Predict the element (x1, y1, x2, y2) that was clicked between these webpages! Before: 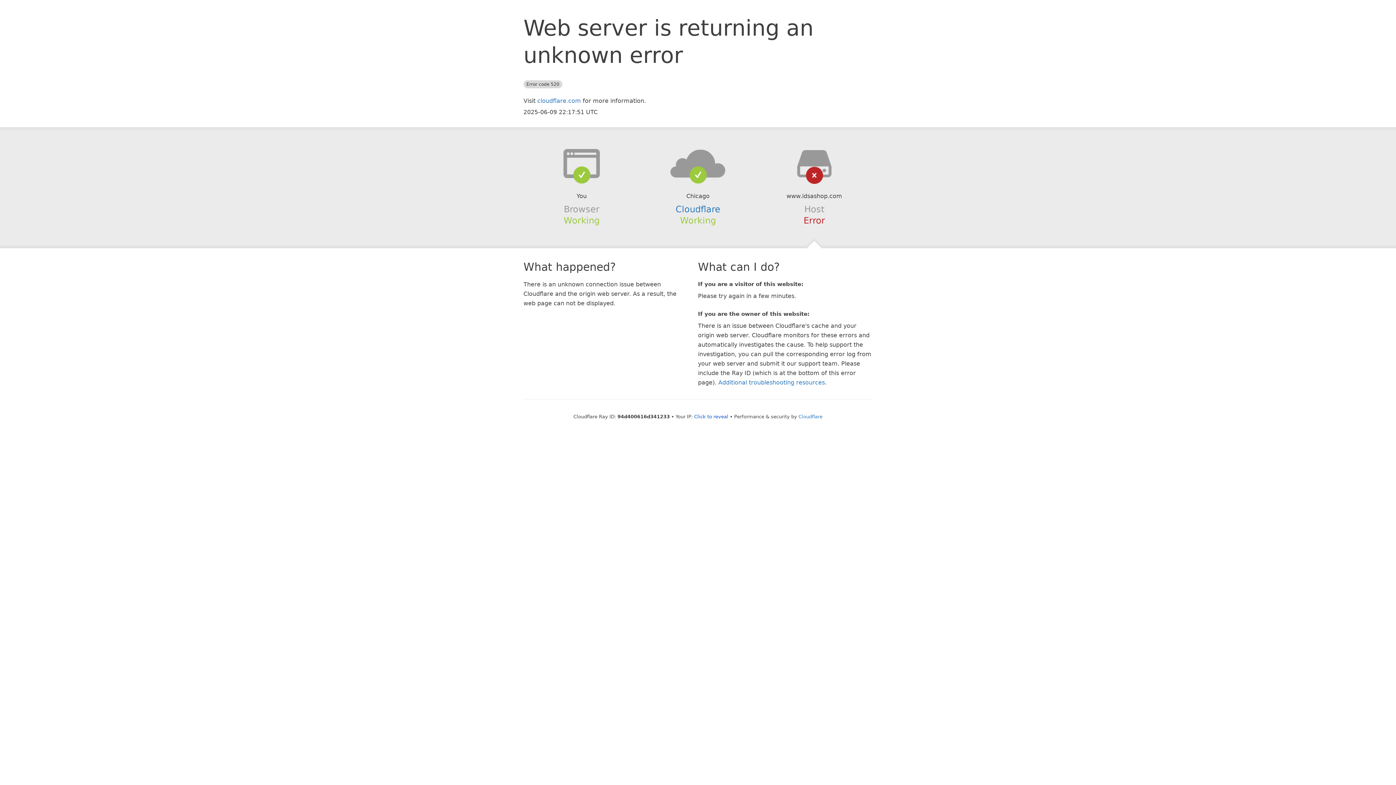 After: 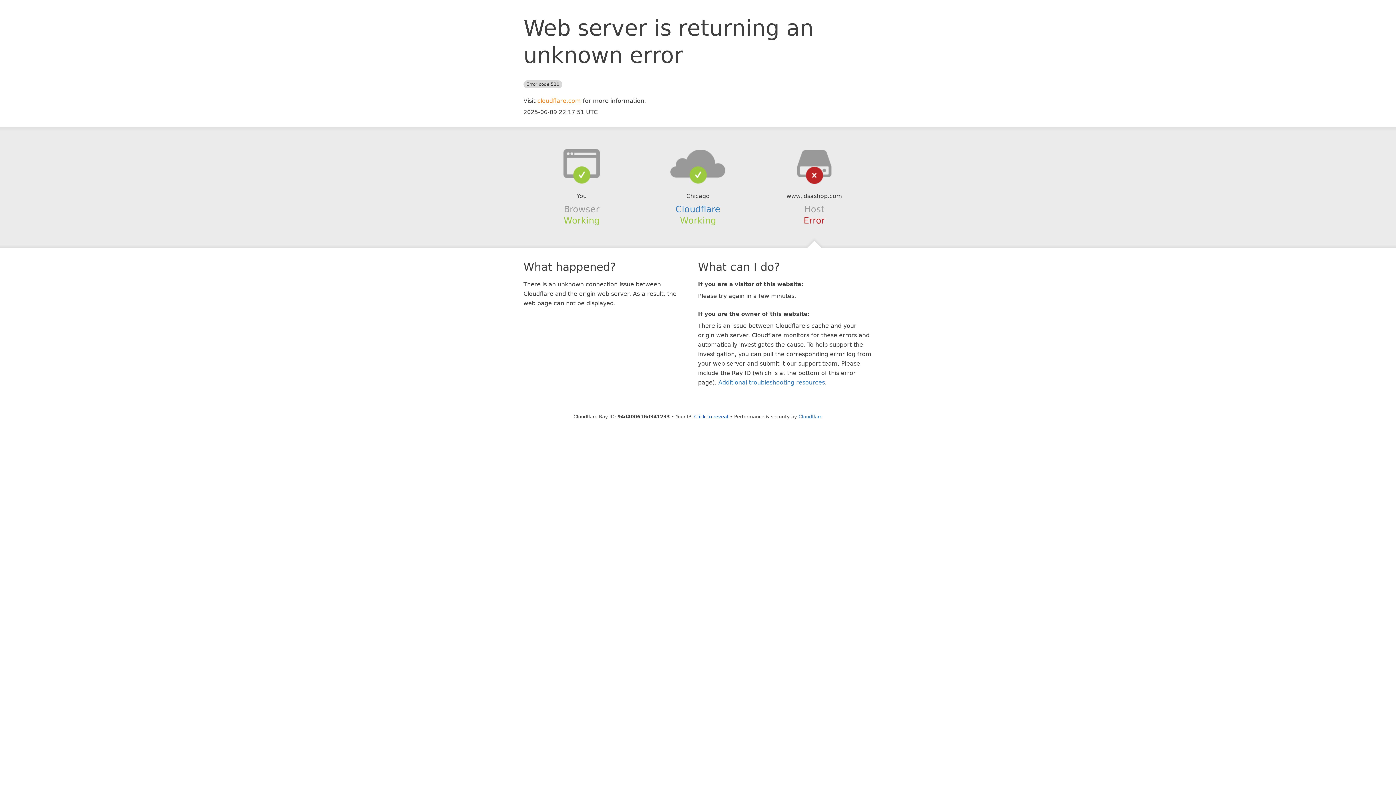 Action: label: cloudflare.com bbox: (537, 97, 581, 104)